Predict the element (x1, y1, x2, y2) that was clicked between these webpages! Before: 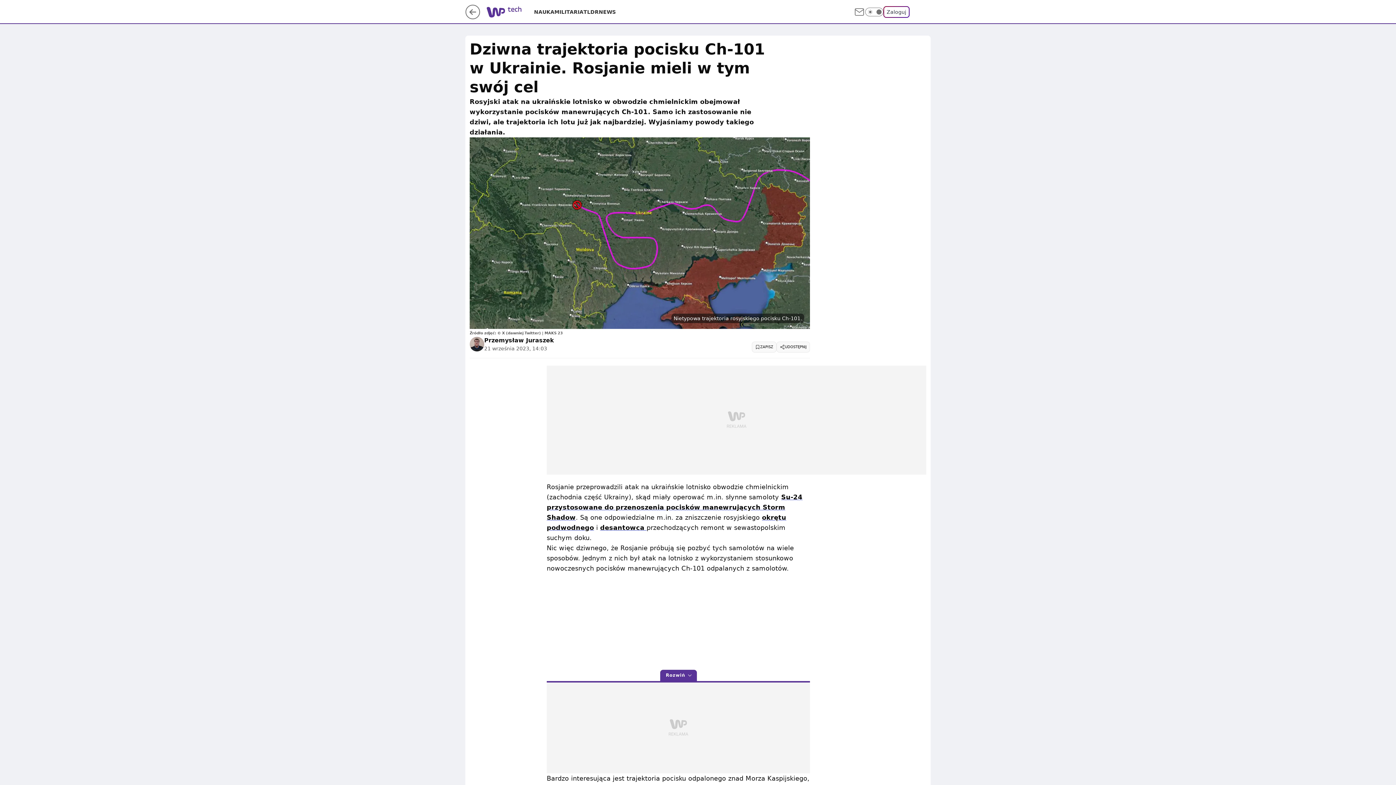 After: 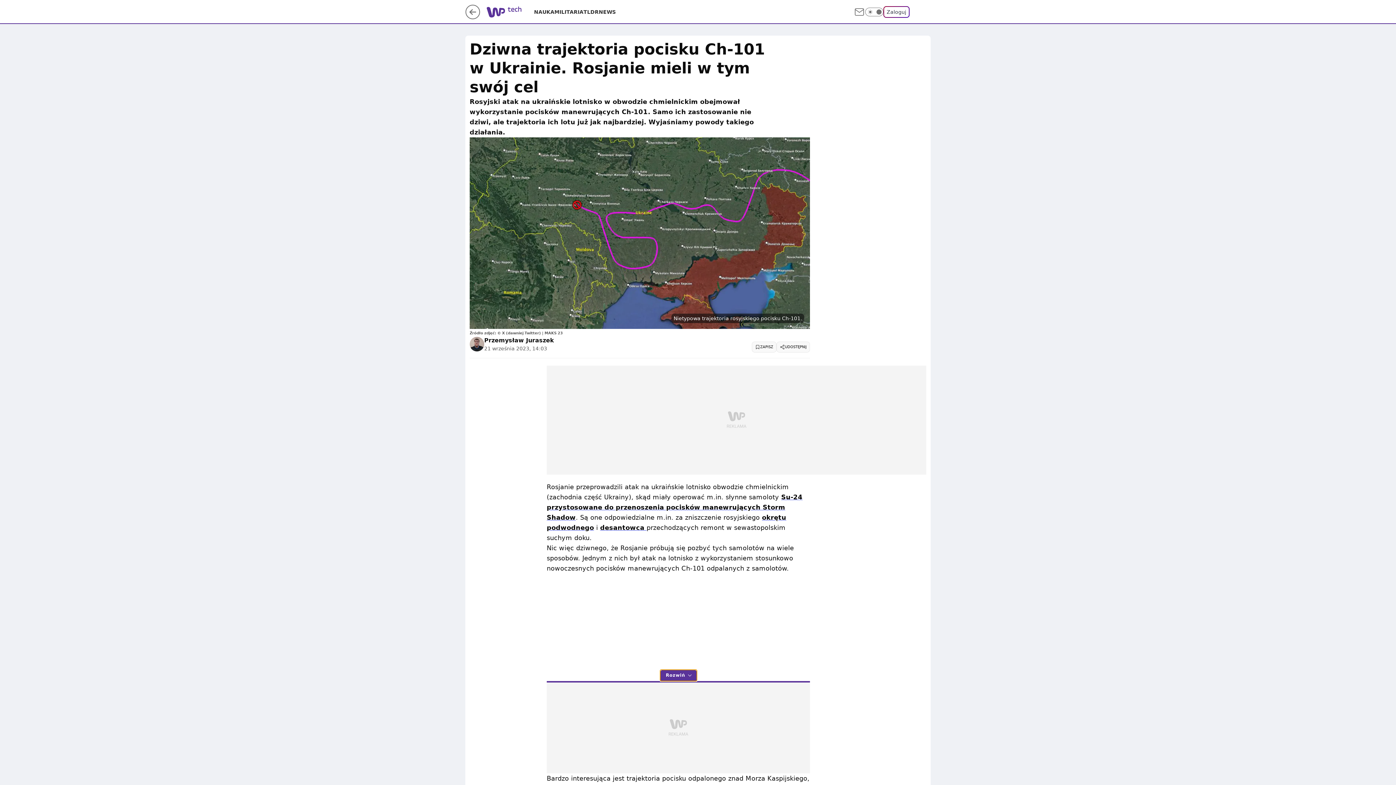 Action: label: Rozwiń bbox: (660, 670, 696, 681)